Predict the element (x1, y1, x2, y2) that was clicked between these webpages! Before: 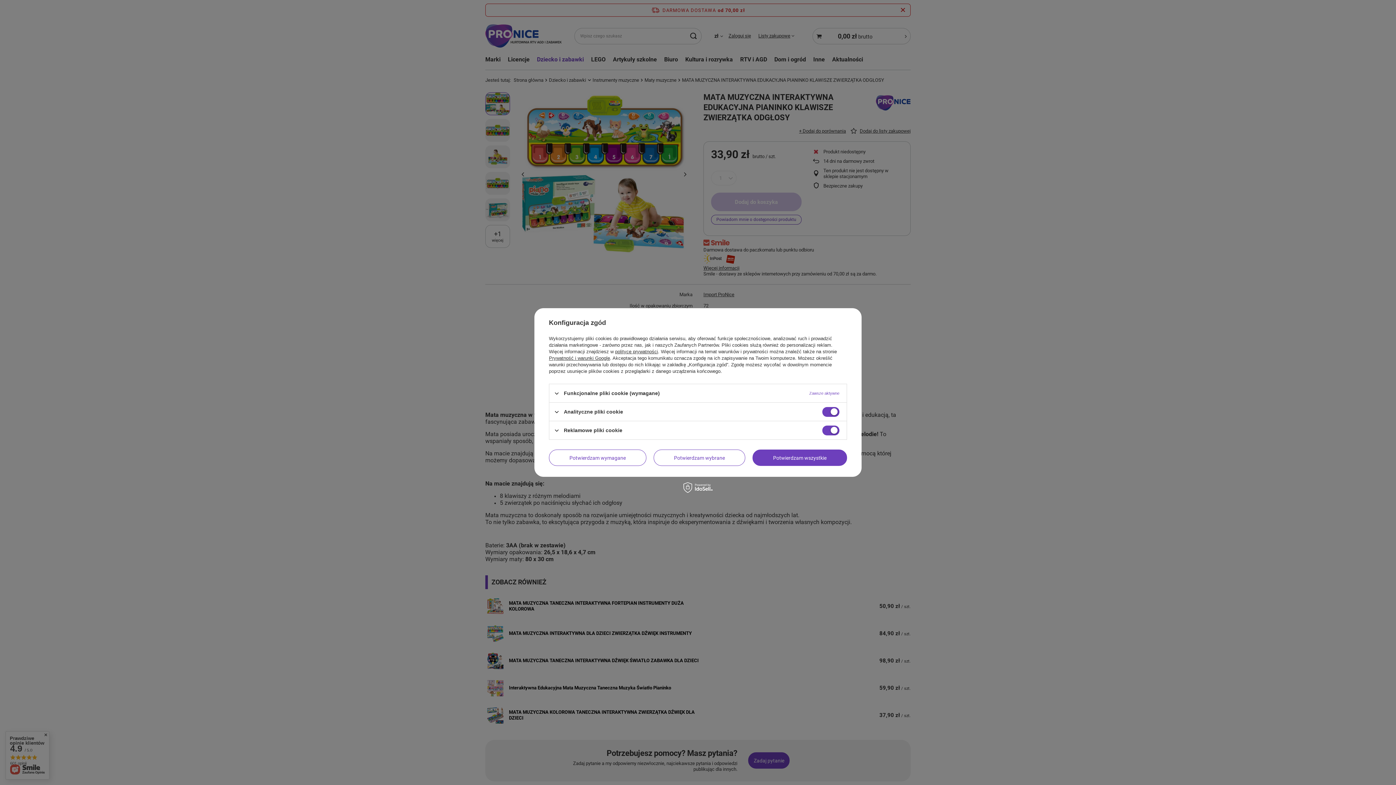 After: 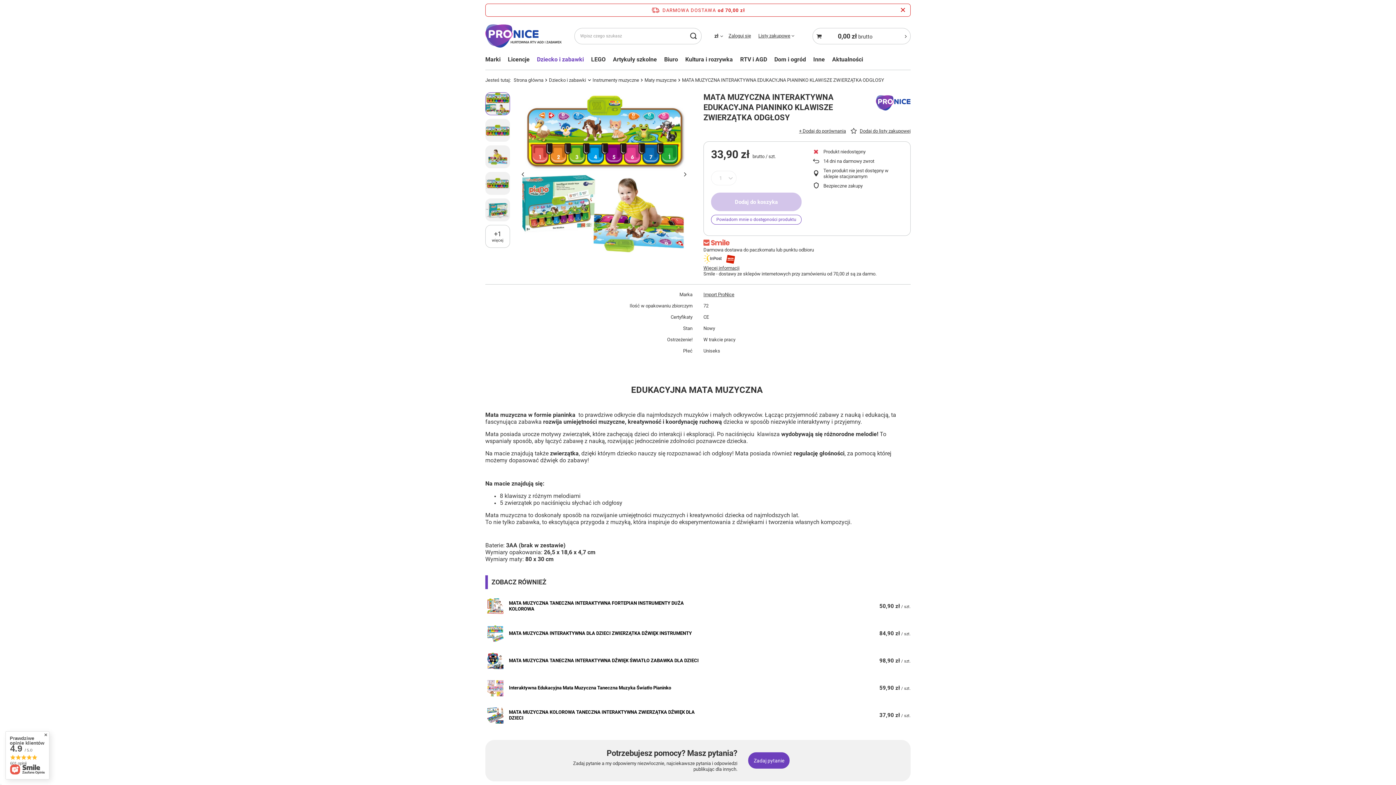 Action: bbox: (752, 449, 847, 466) label: Potwierdzam wszystkie